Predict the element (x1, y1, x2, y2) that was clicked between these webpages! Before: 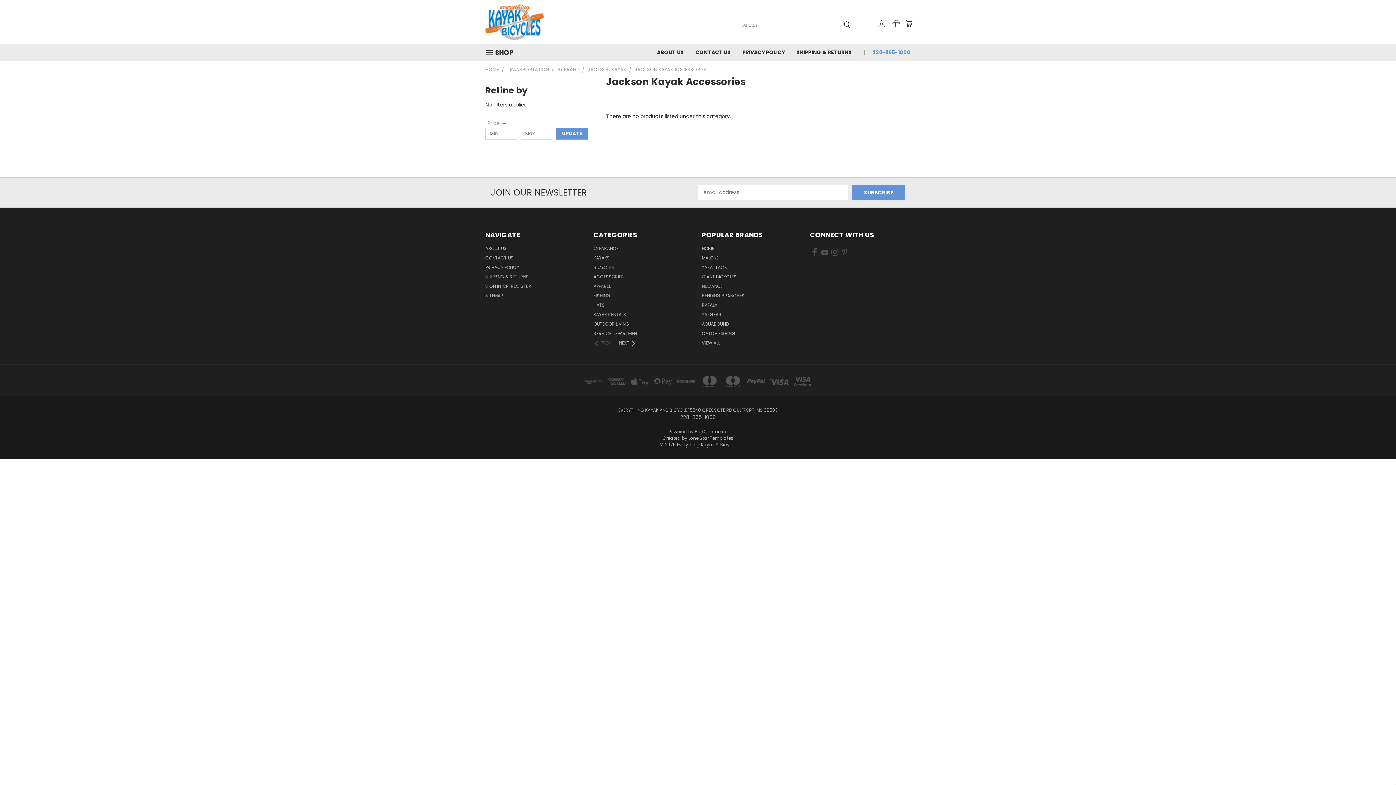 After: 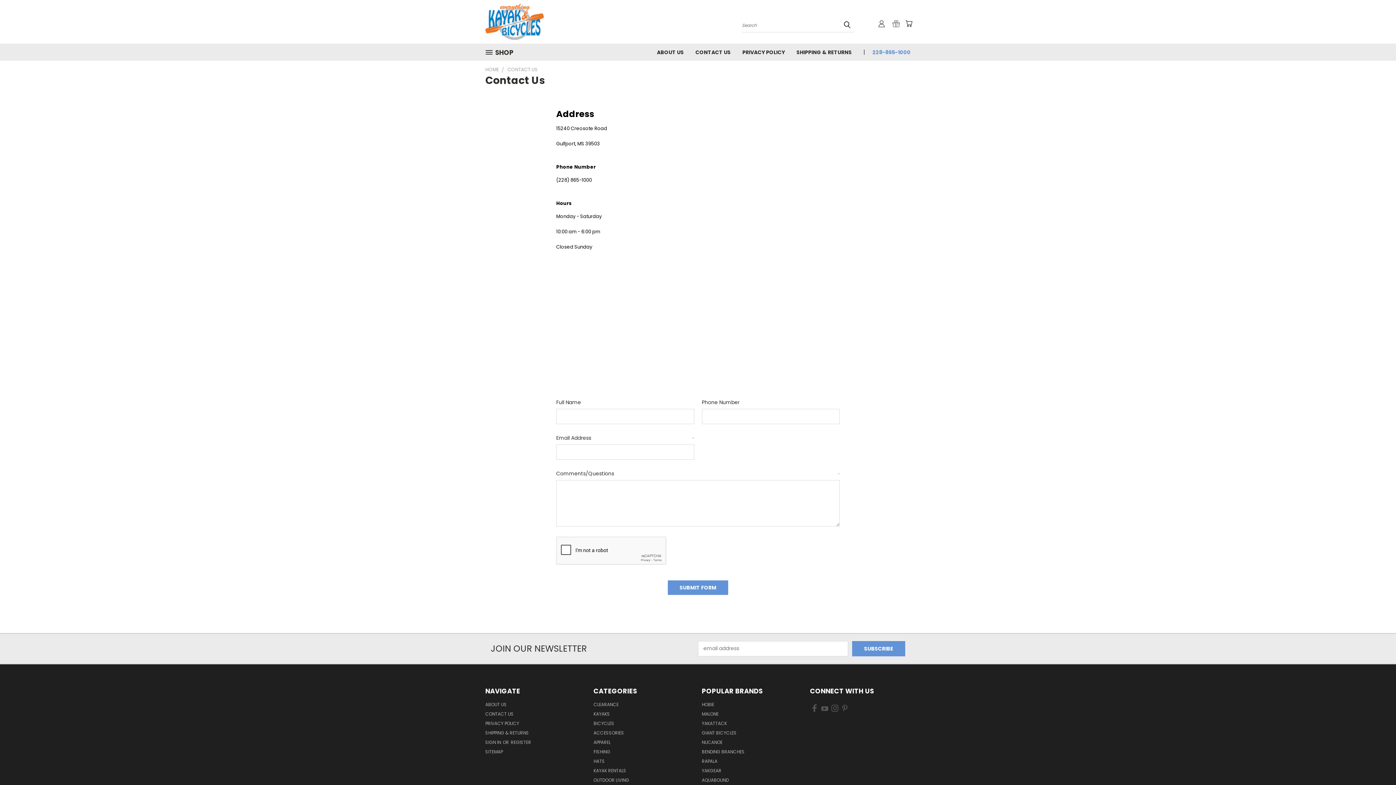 Action: bbox: (485, 254, 513, 263) label: CONTACT US